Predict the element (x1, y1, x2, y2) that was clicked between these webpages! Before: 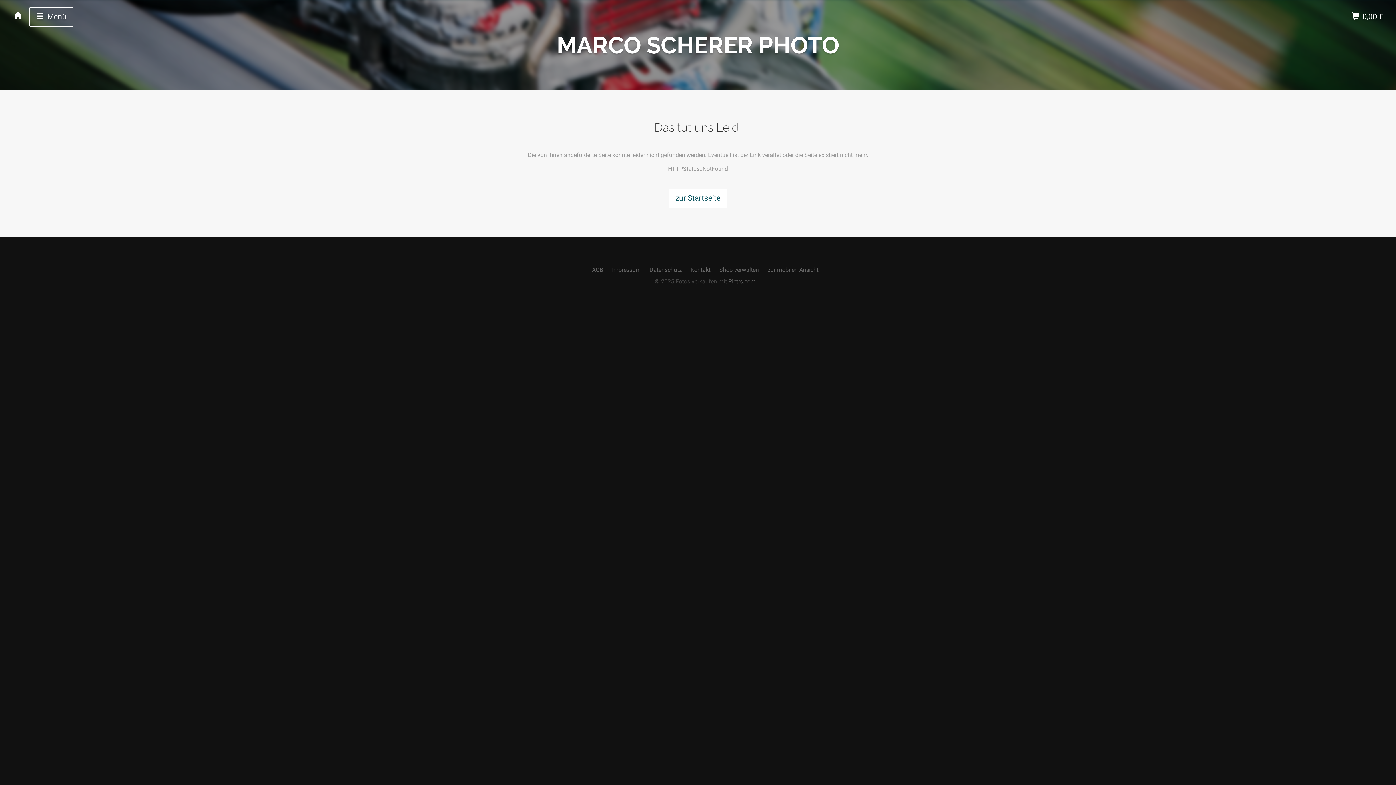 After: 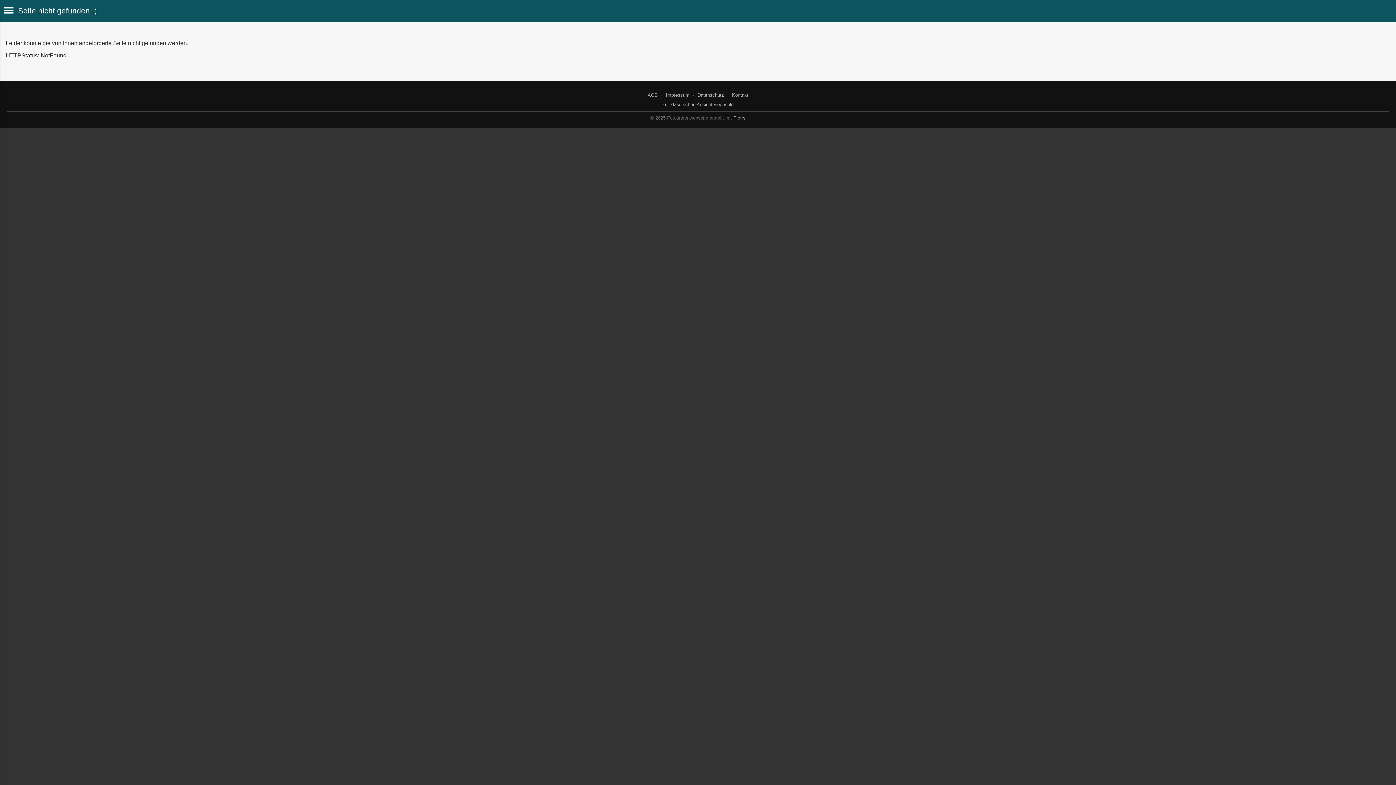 Action: label: zur mobilen Ansicht bbox: (767, 266, 818, 273)